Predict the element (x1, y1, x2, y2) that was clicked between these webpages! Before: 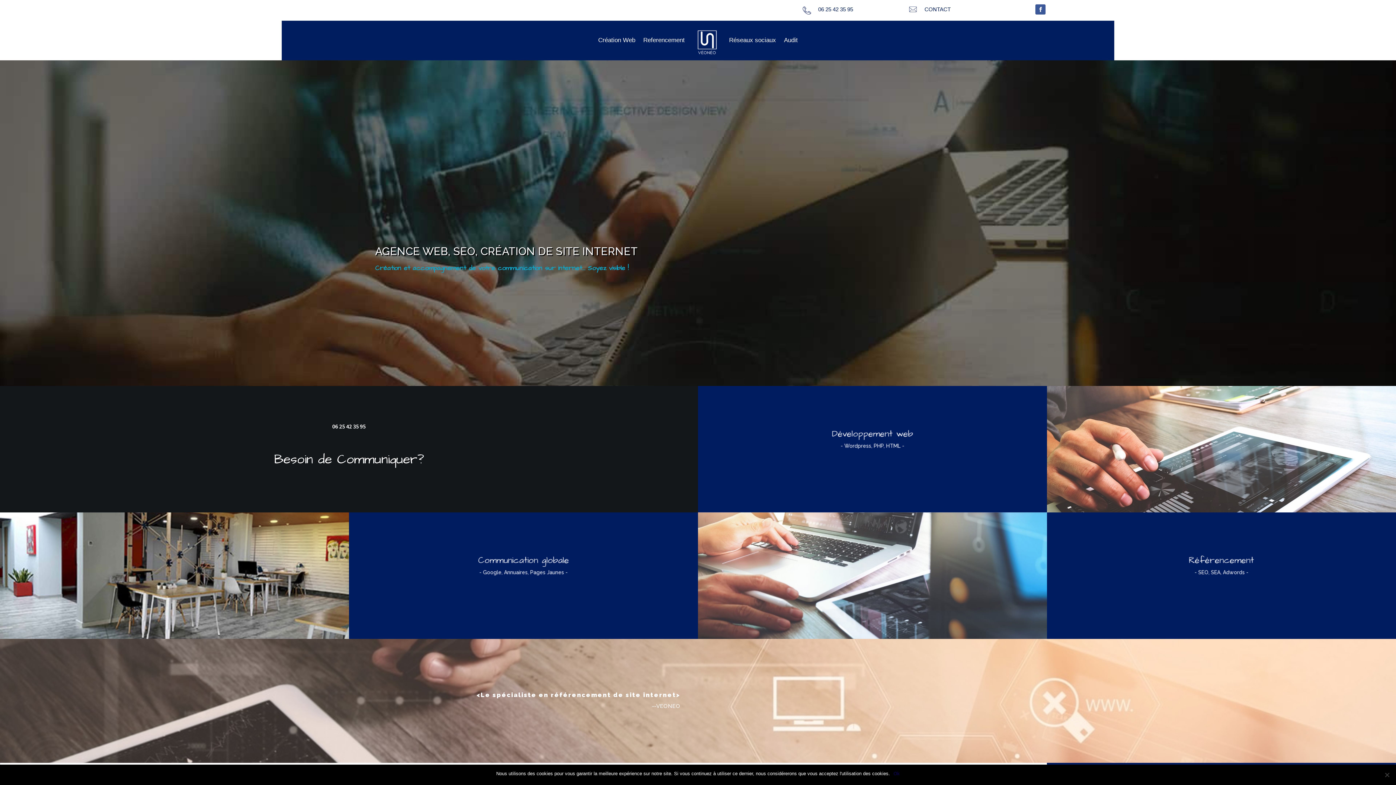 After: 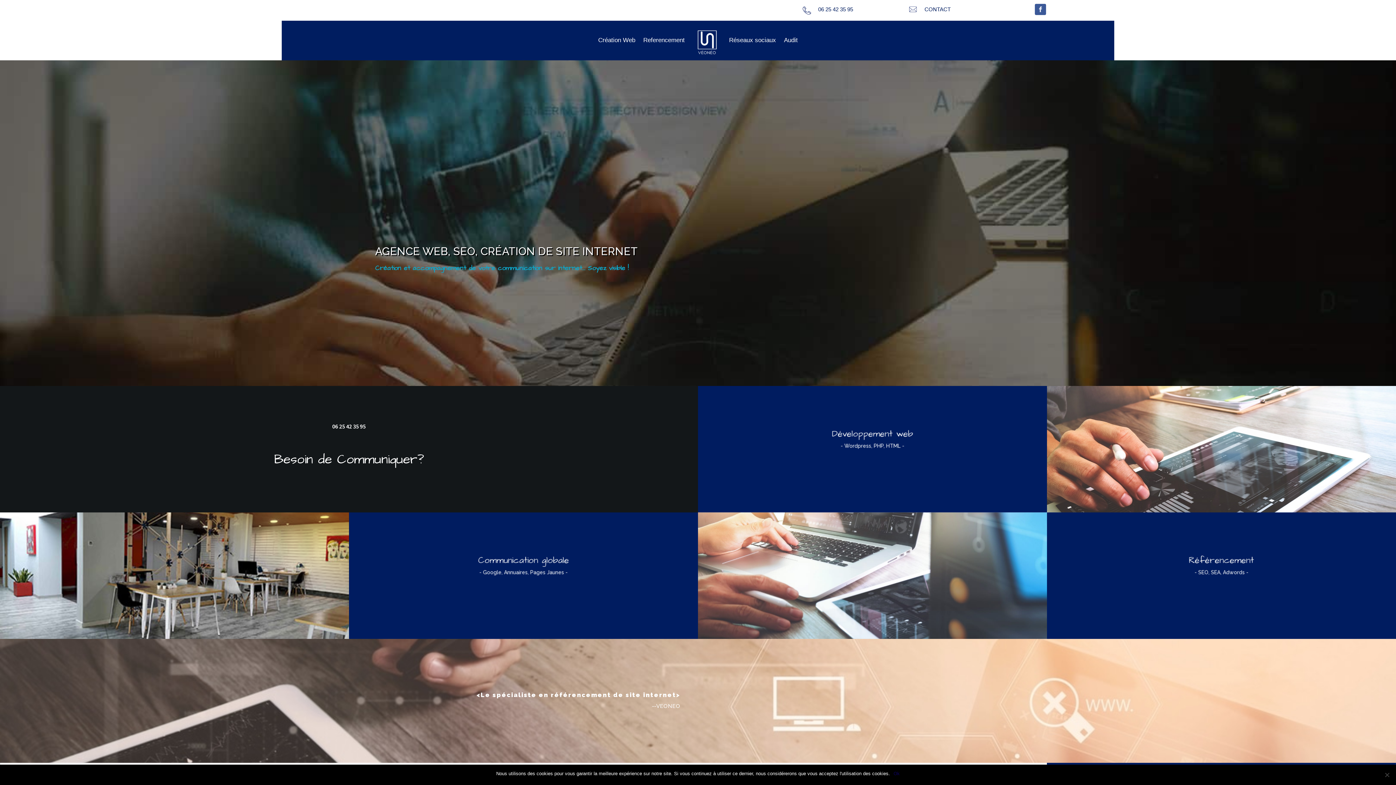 Action: bbox: (1035, 4, 1045, 14)